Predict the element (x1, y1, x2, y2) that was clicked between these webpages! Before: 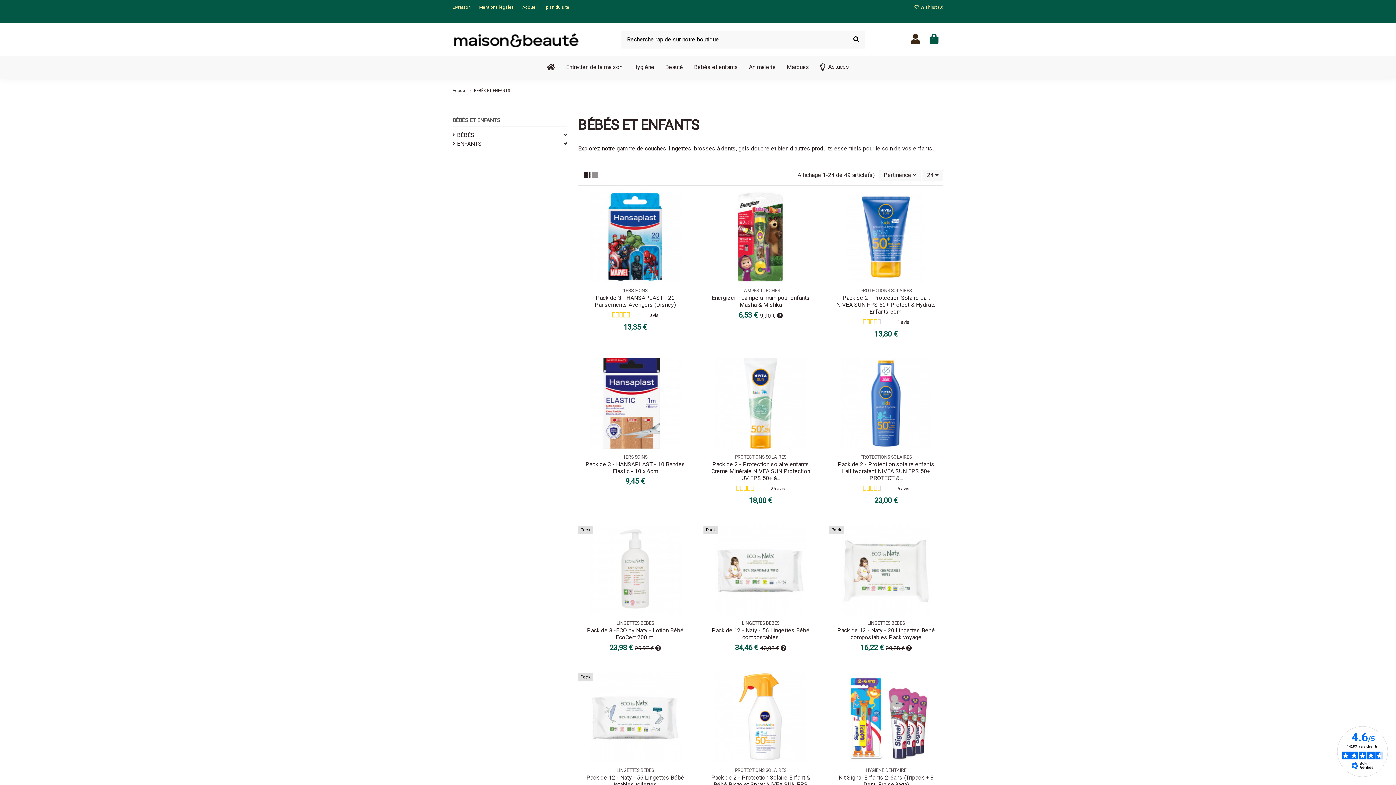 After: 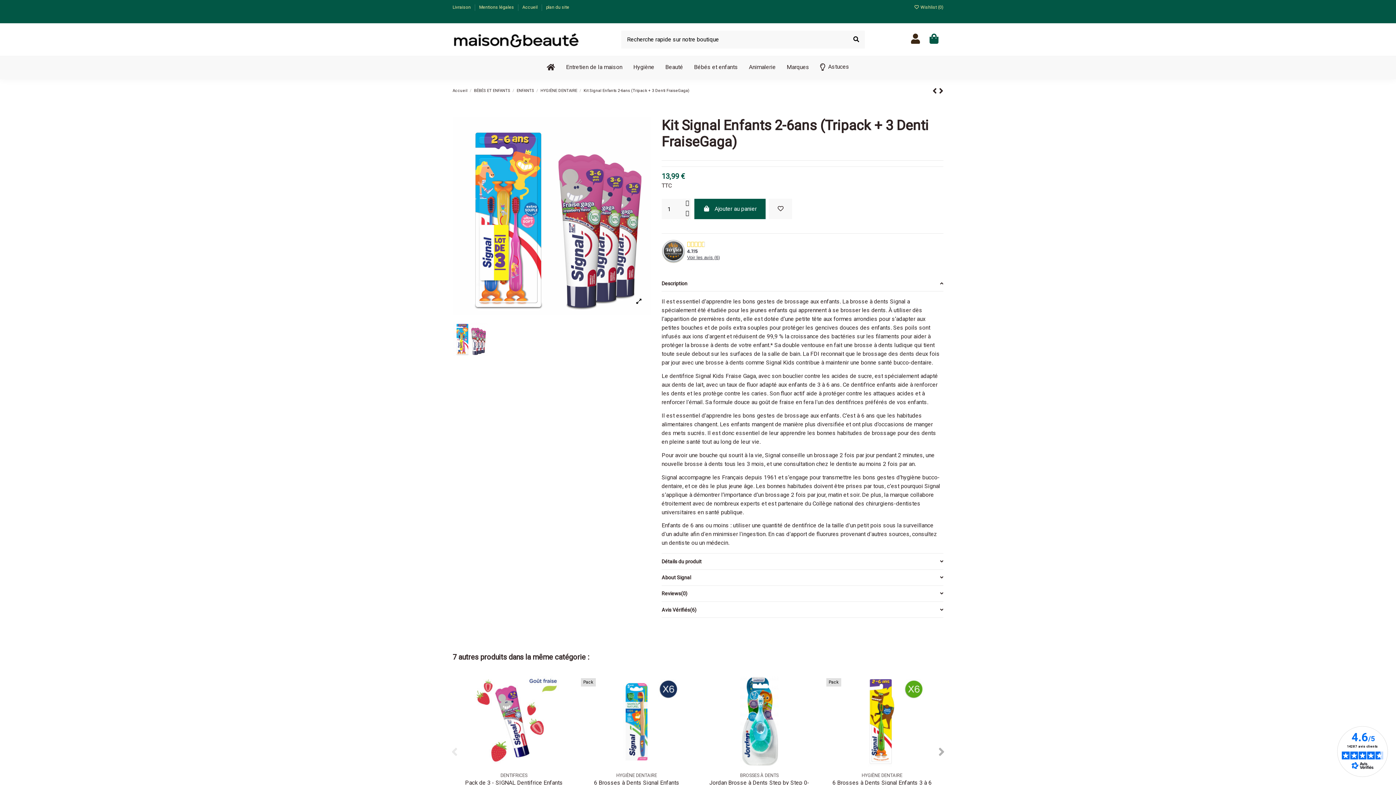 Action: bbox: (829, 671, 943, 762)